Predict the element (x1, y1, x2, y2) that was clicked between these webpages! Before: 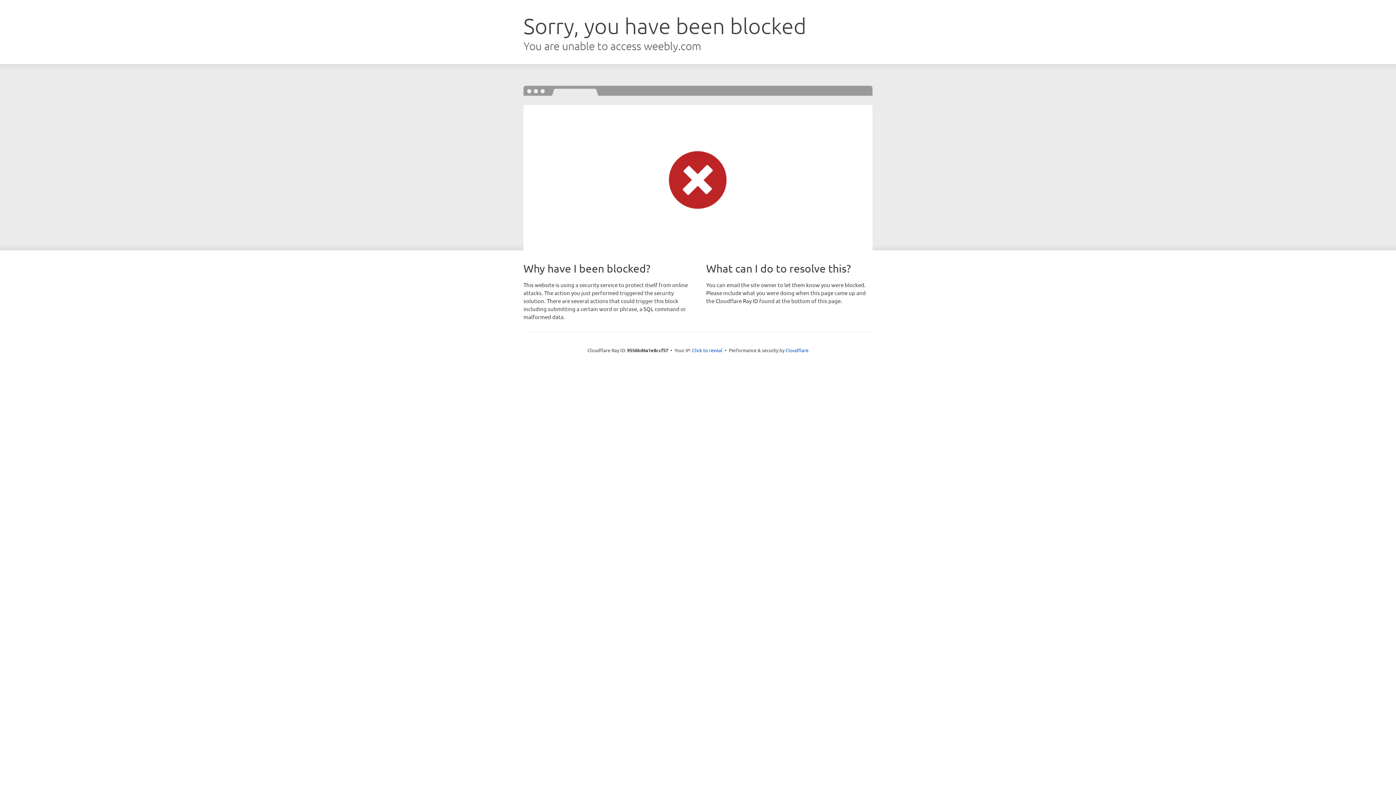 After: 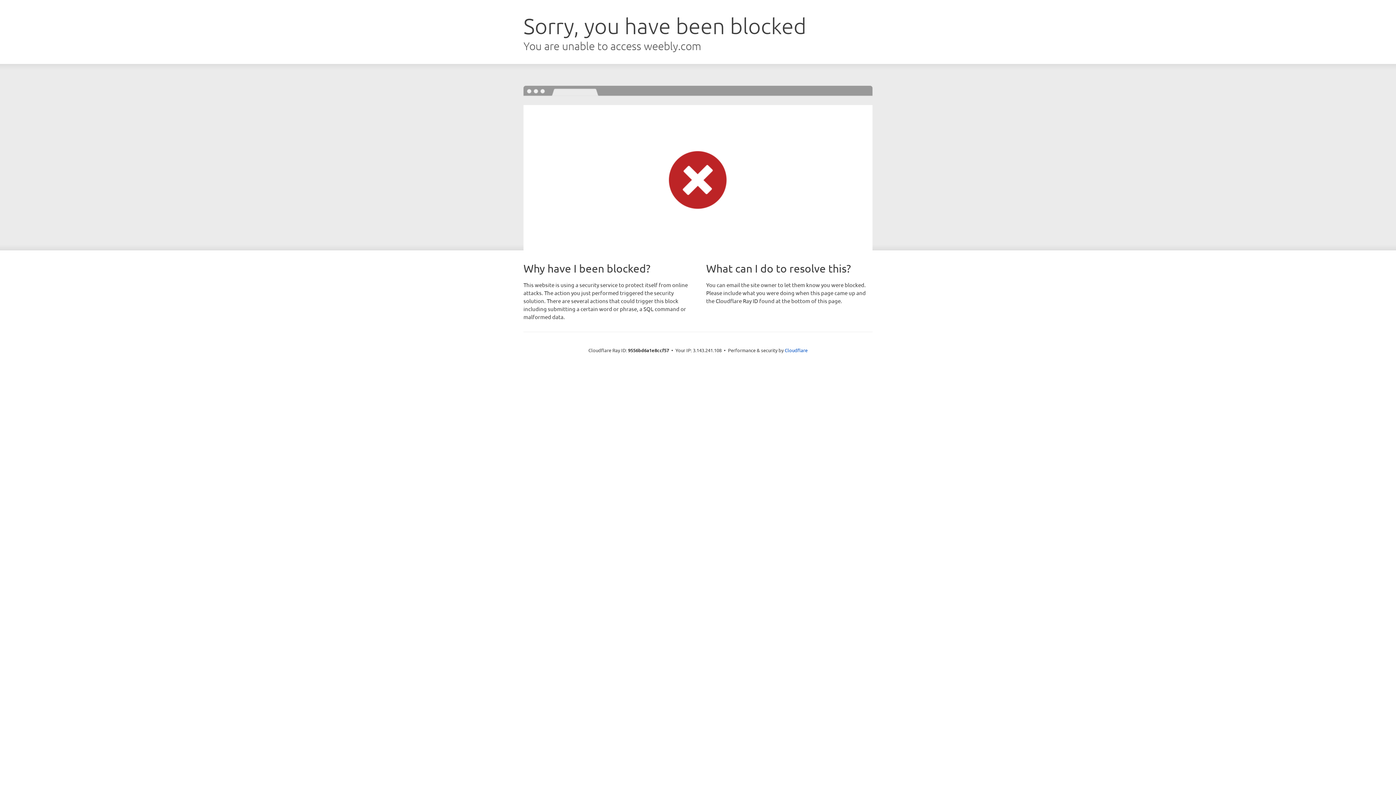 Action: label: Click to reveal bbox: (692, 346, 722, 353)